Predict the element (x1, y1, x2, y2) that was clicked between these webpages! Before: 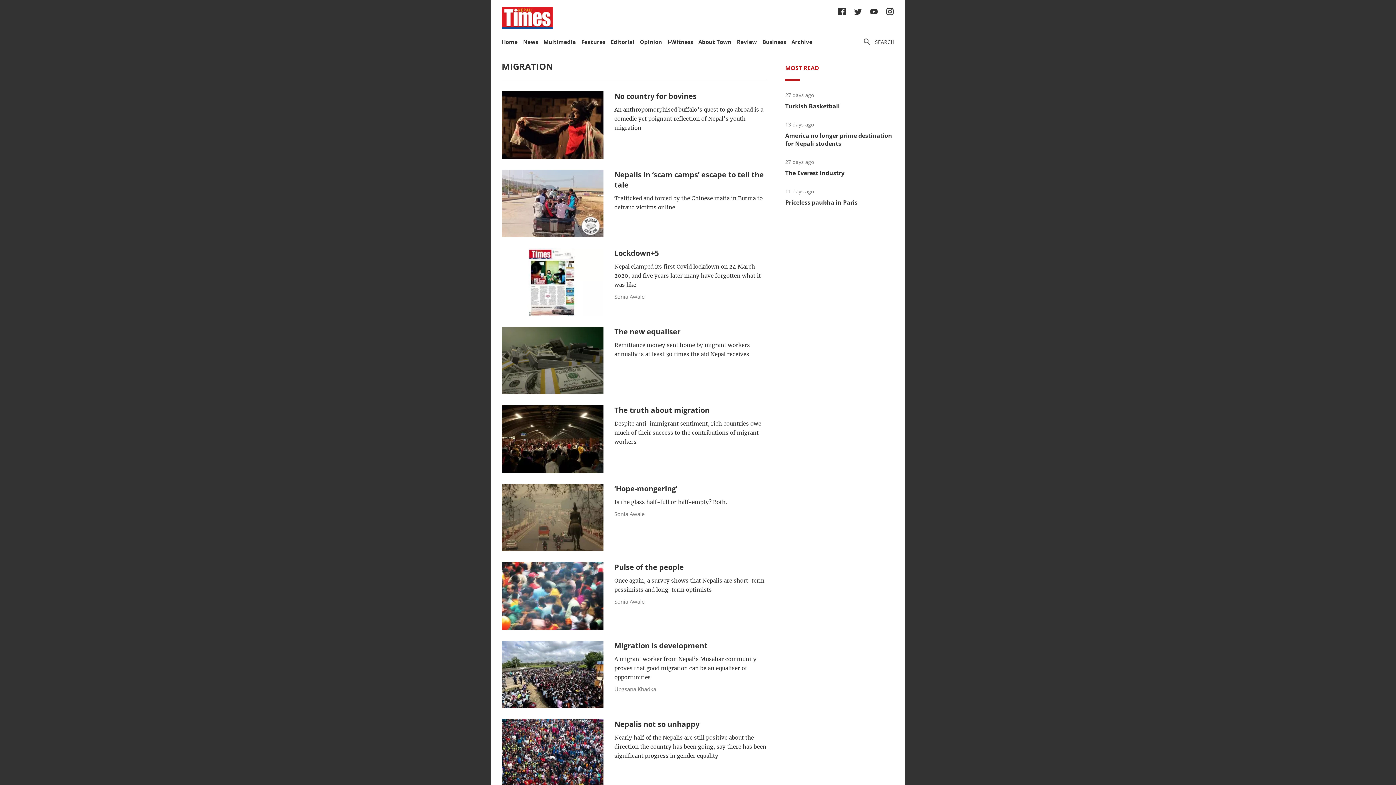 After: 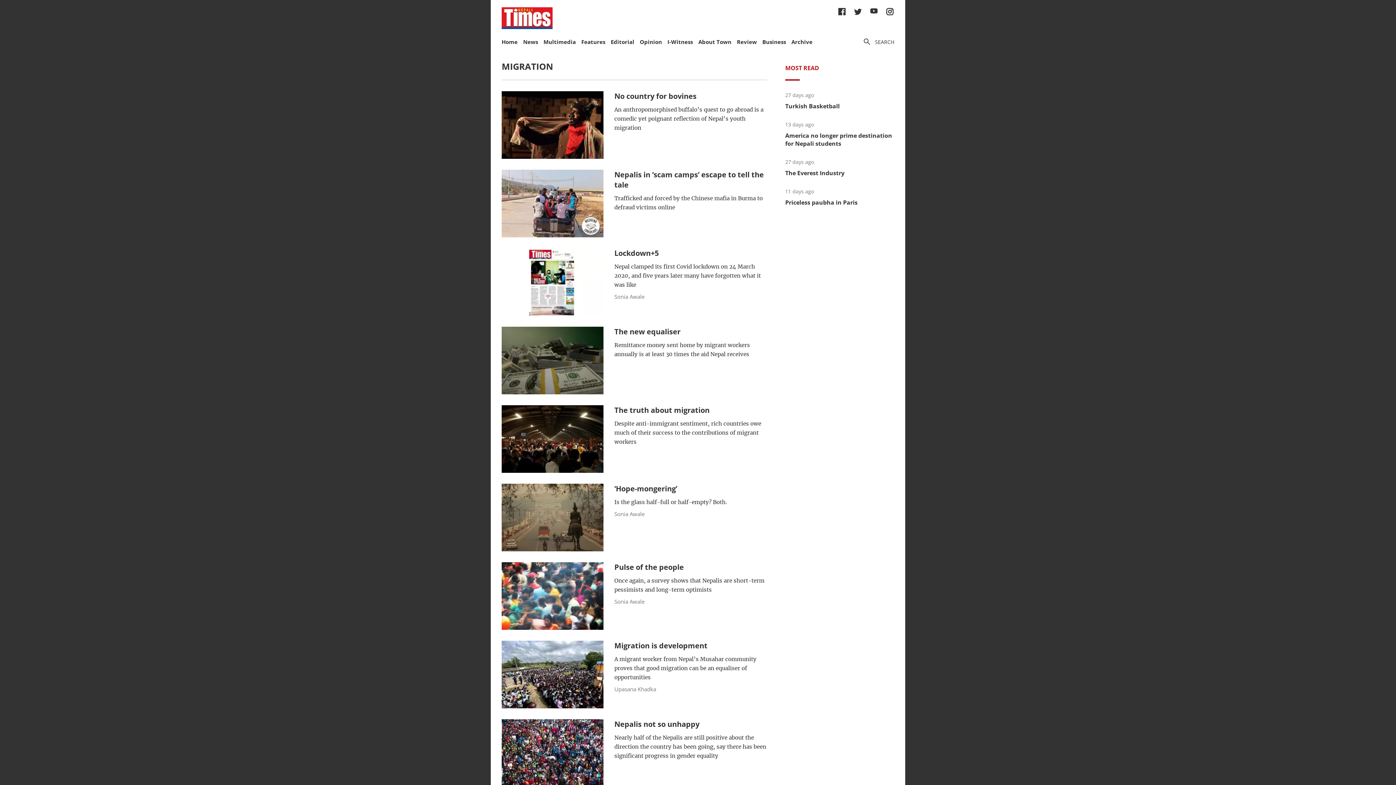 Action: bbox: (869, 7, 878, 16)